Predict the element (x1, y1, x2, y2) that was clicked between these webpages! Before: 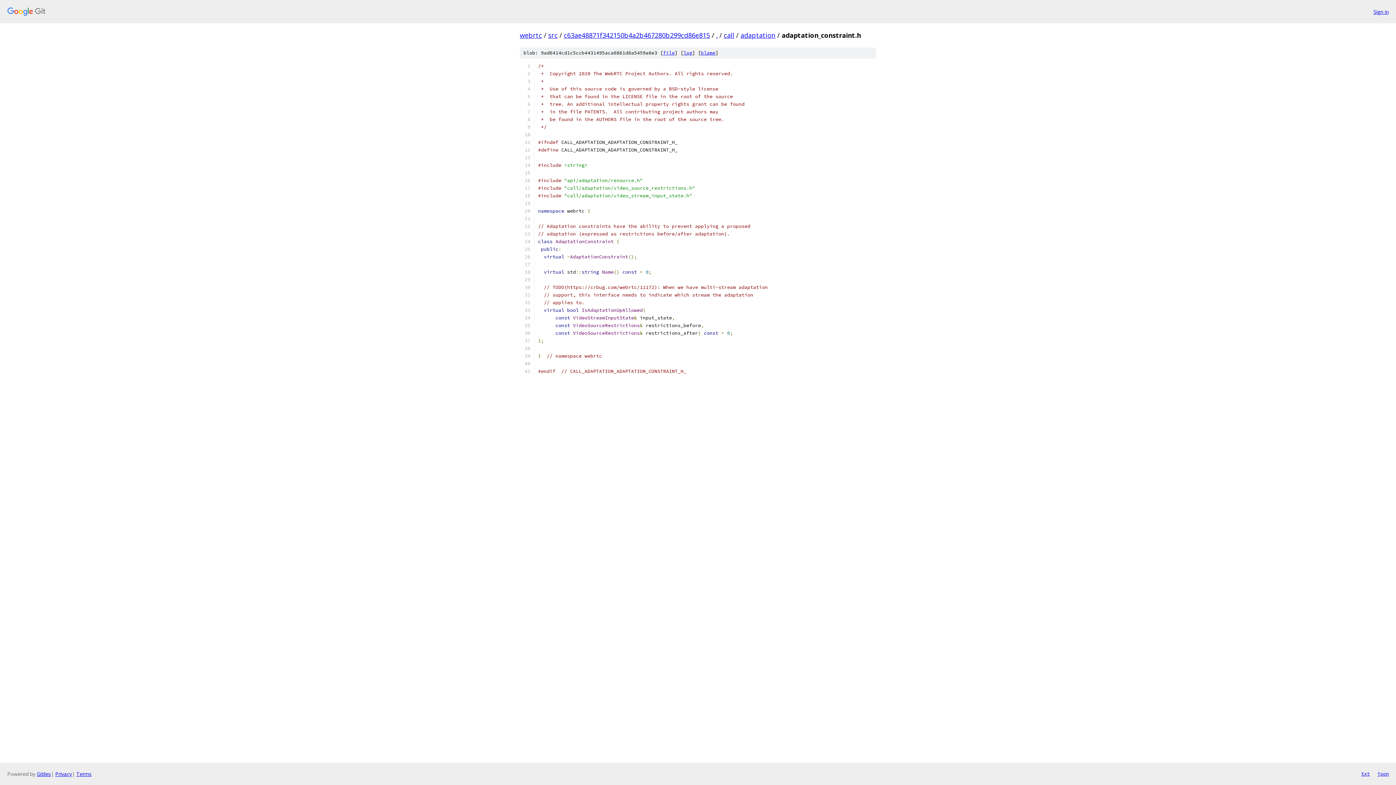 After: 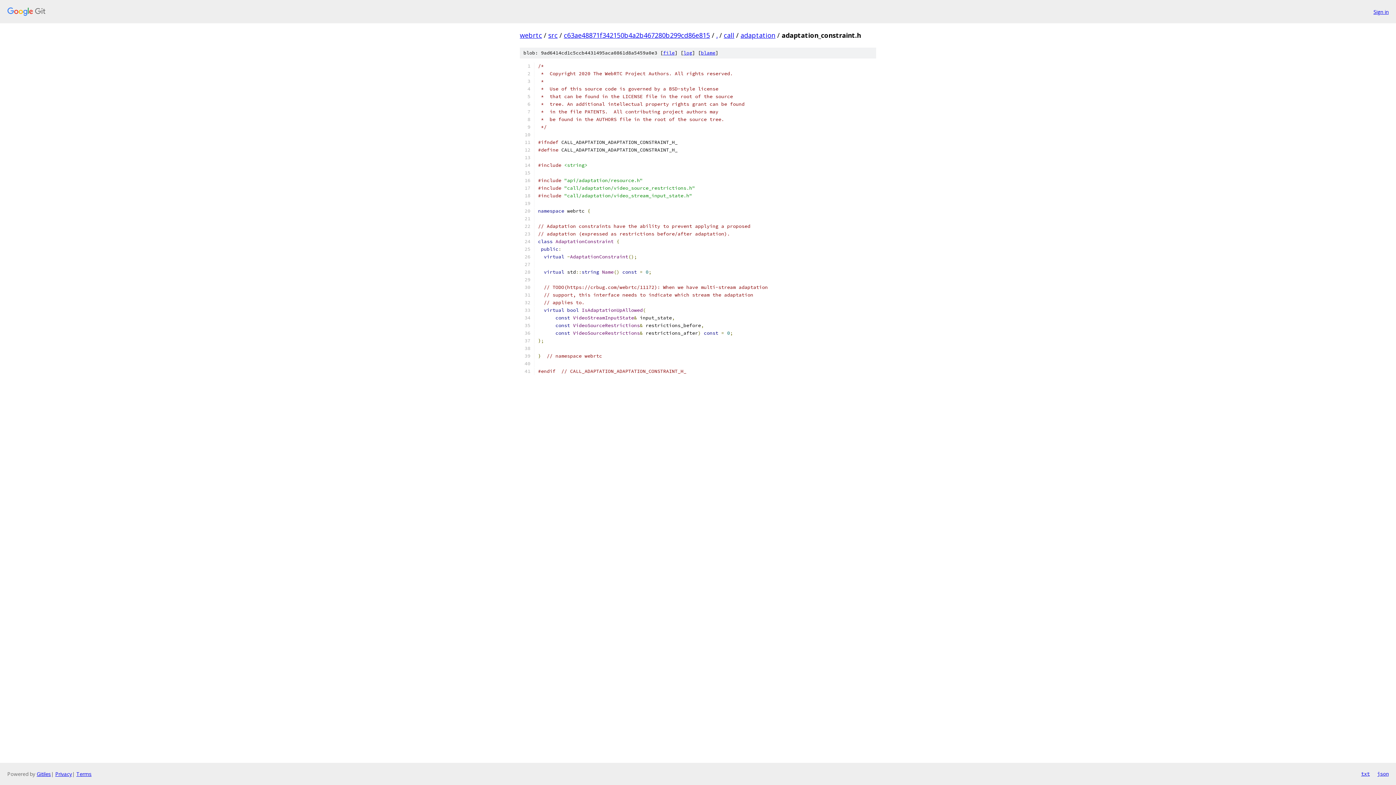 Action: bbox: (1377, 770, 1389, 778) label: json